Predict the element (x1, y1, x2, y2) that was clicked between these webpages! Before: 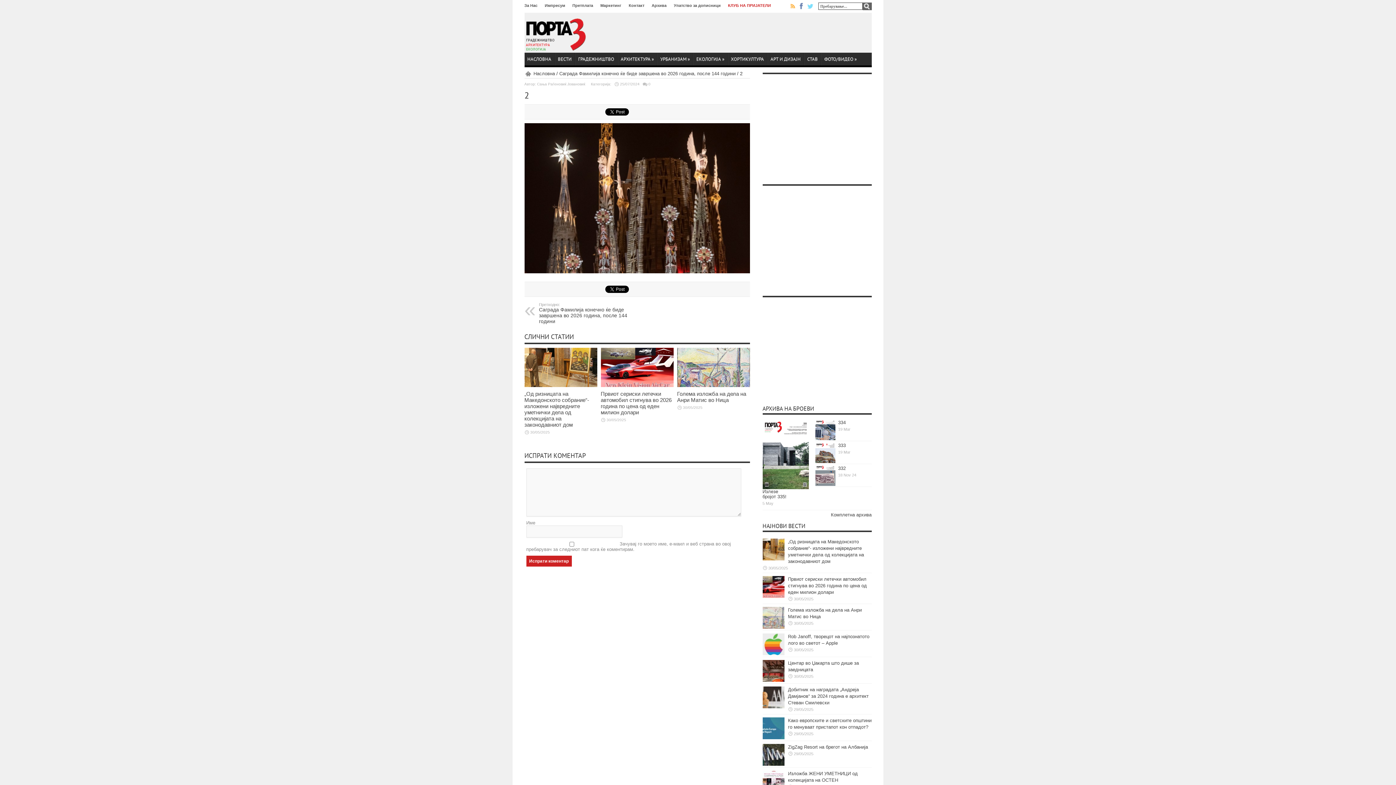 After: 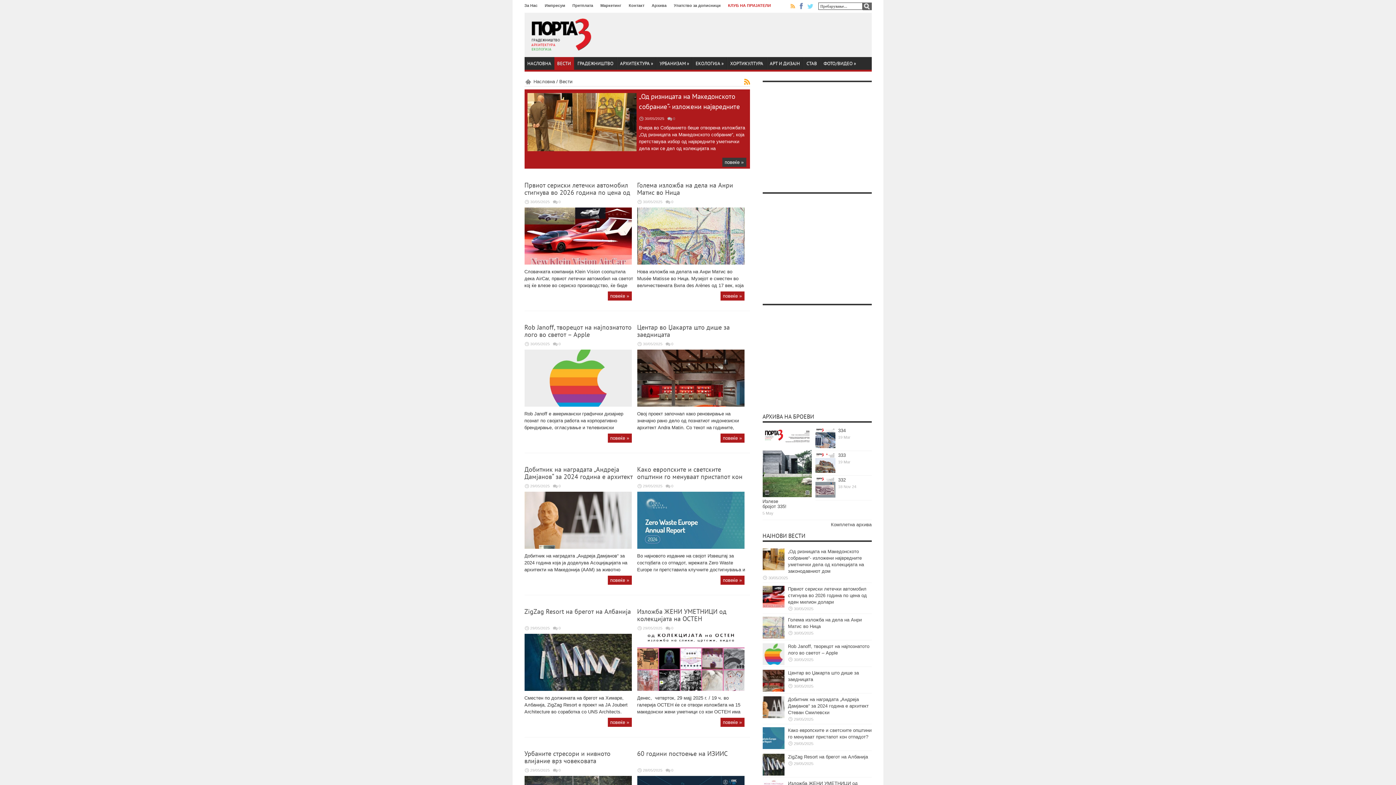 Action: label: ВЕСТИ bbox: (554, 52, 574, 65)